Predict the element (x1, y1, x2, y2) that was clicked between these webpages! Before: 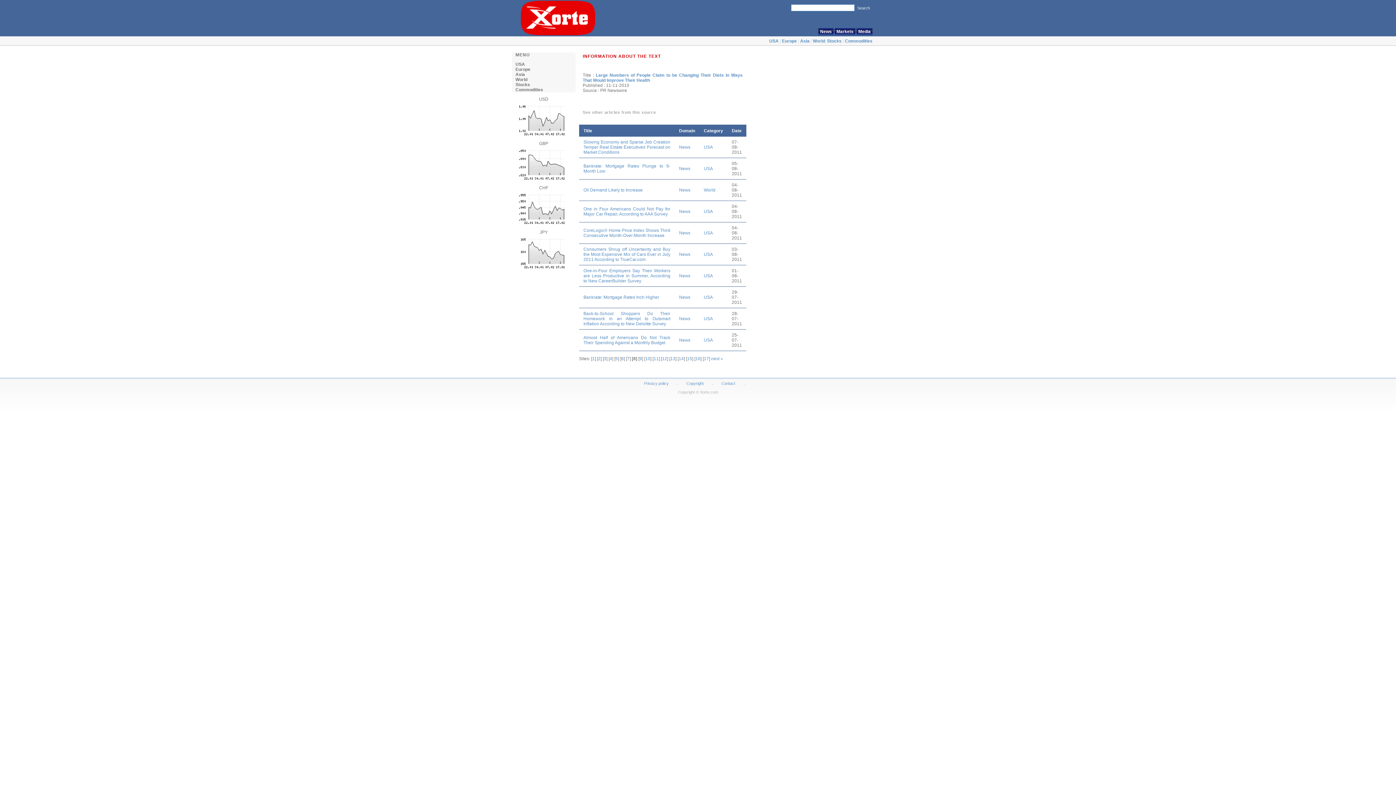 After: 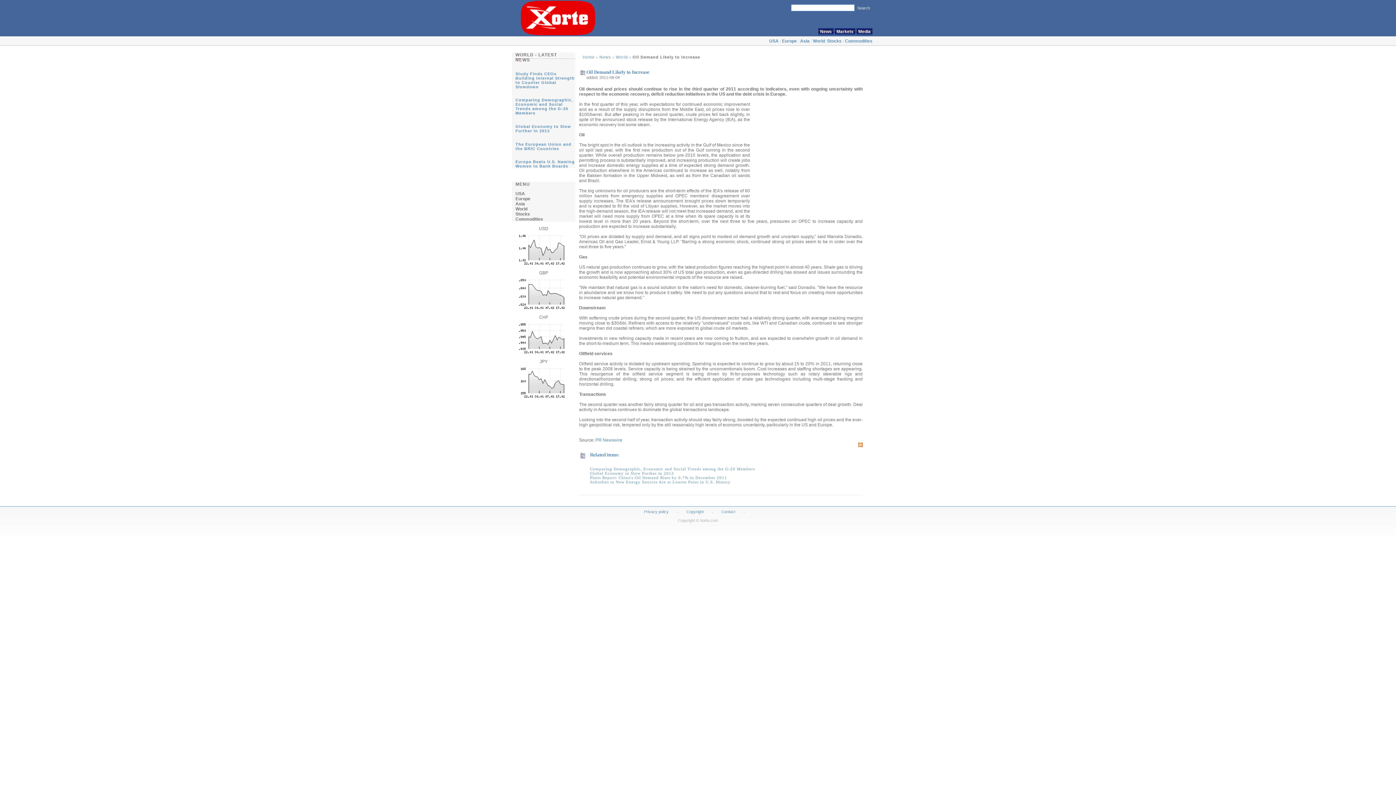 Action: bbox: (583, 187, 642, 192) label: Oil Demand Likely to Increase